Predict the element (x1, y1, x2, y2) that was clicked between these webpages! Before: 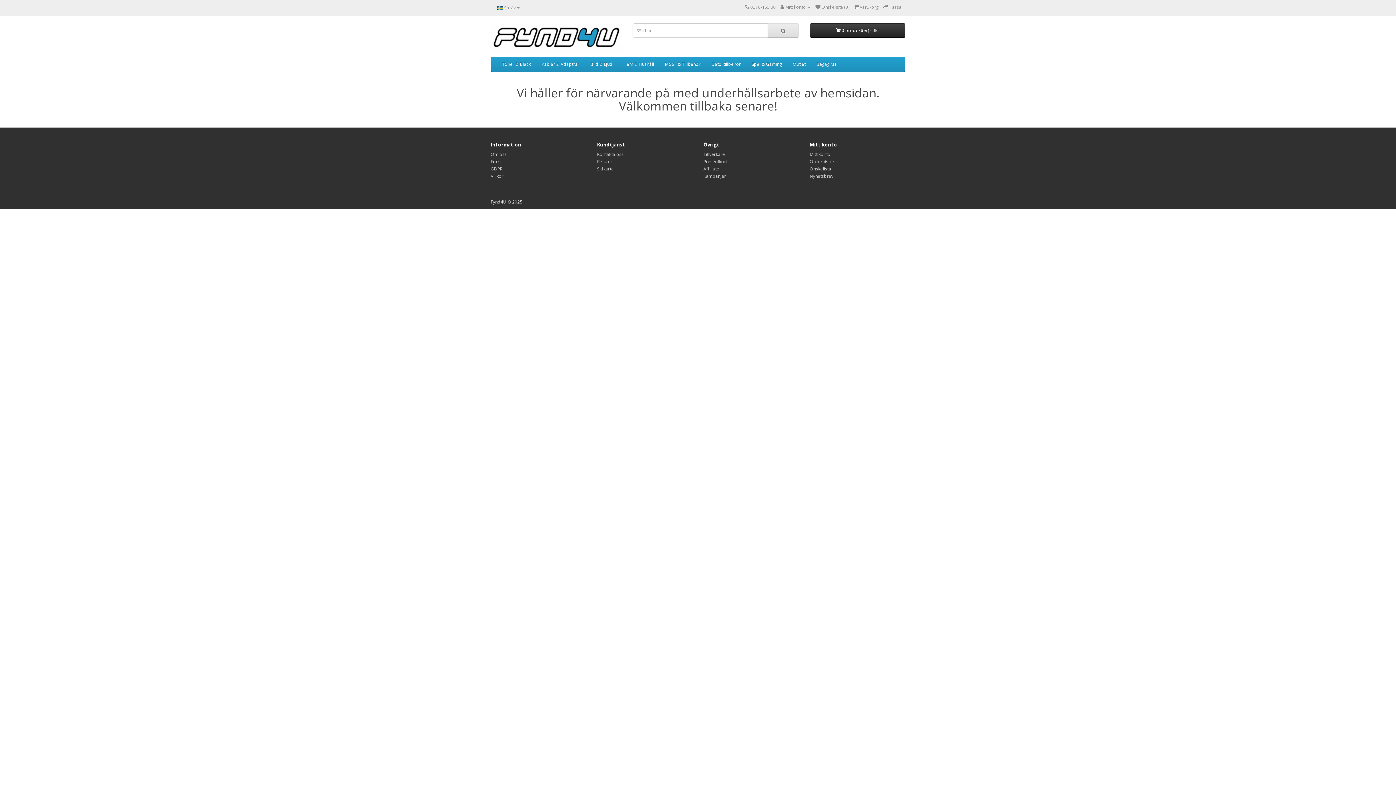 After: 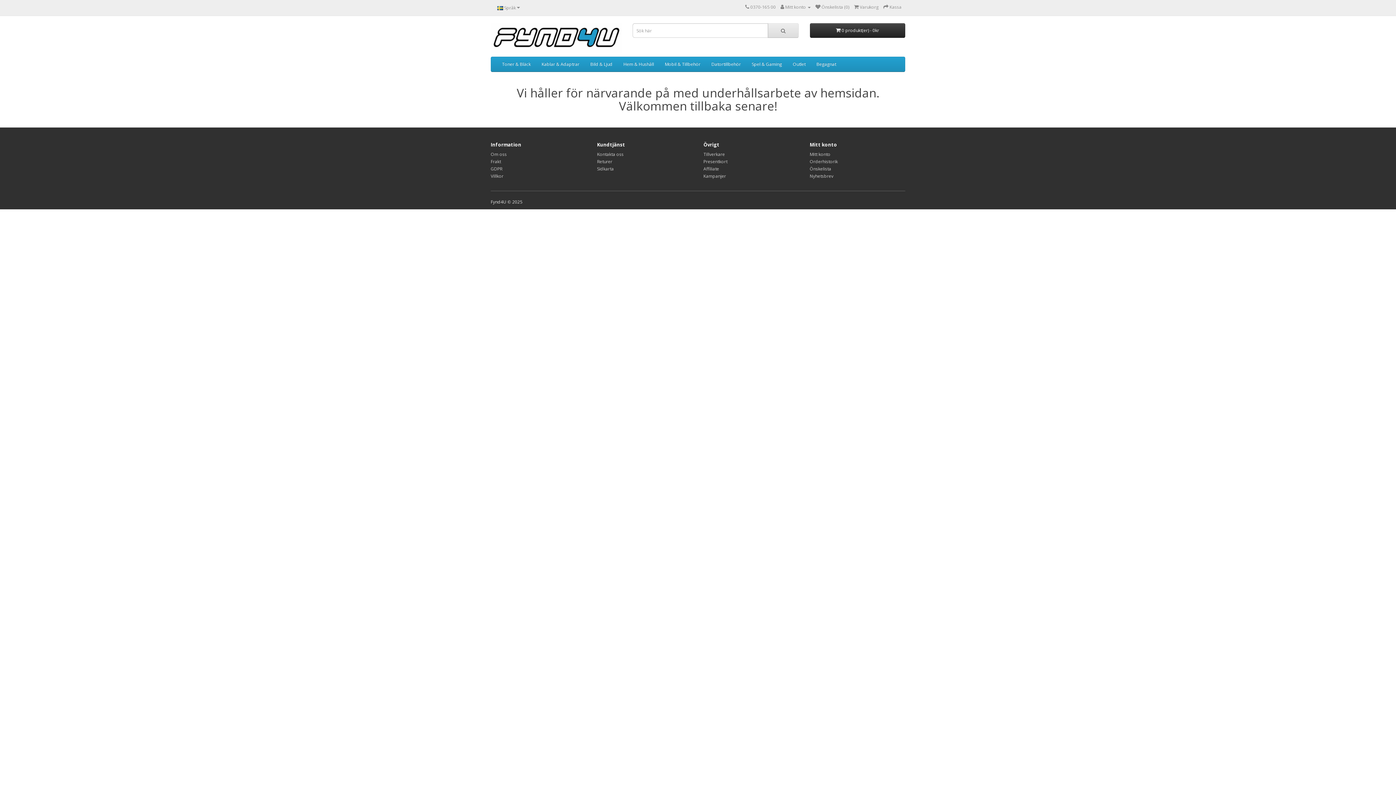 Action: bbox: (490, 165, 502, 171) label: GDPR